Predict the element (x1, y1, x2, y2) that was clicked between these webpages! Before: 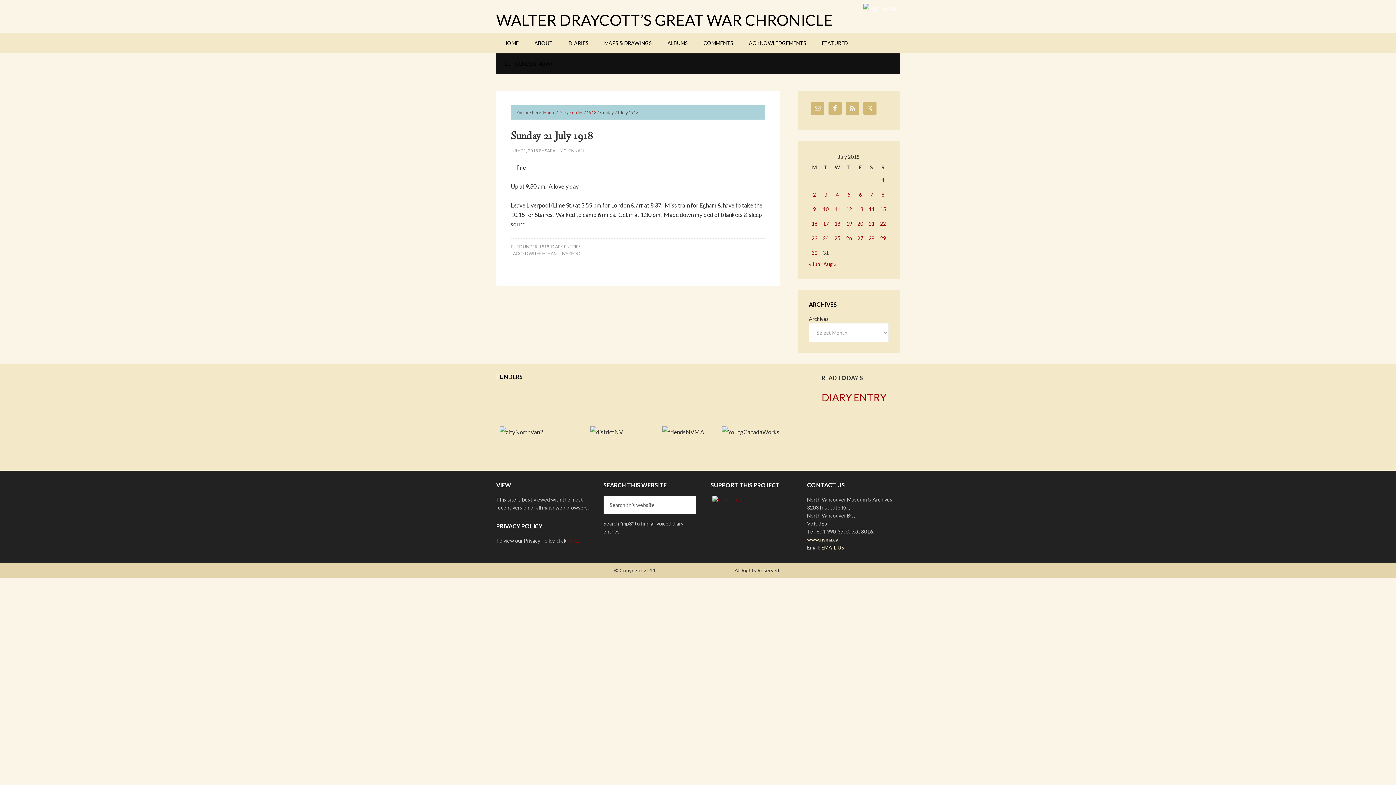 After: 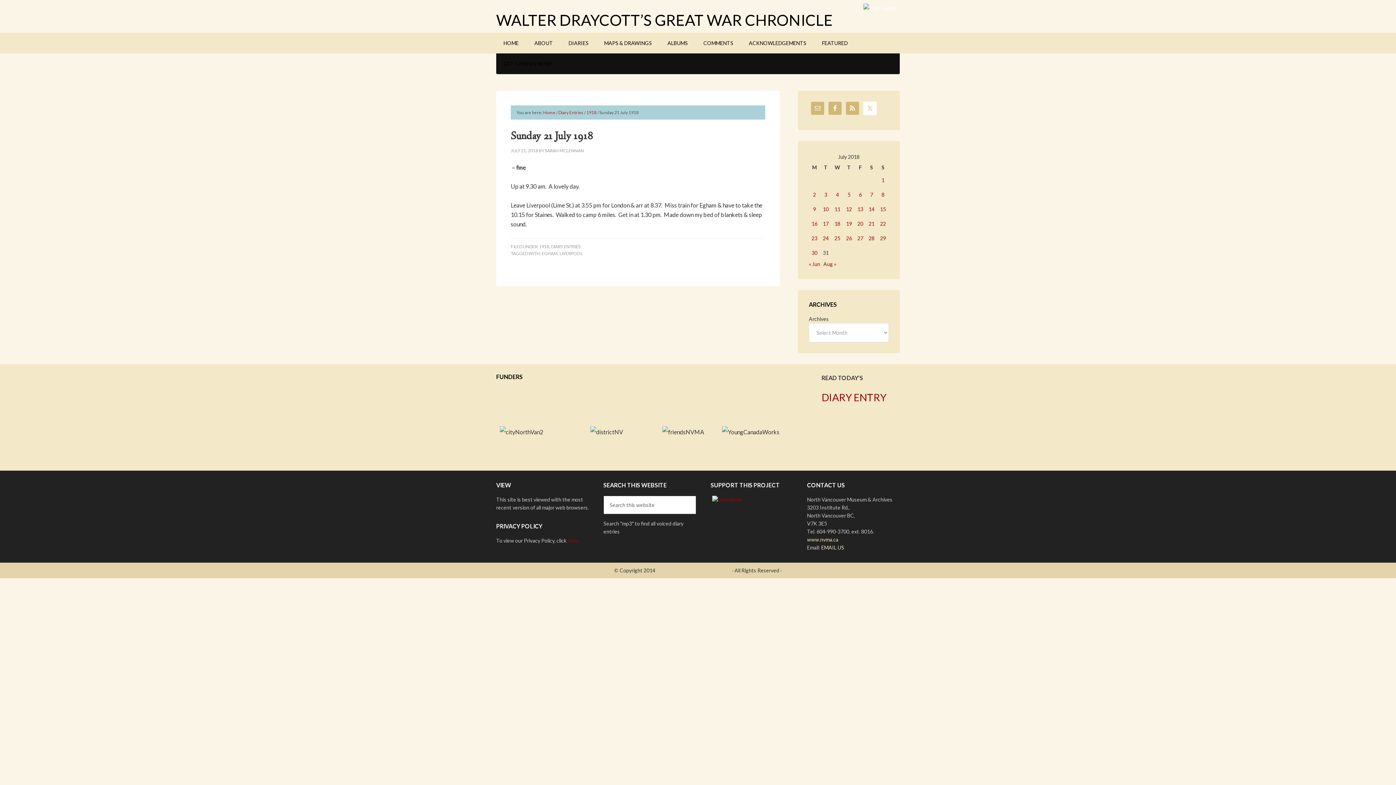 Action: bbox: (863, 101, 876, 114)